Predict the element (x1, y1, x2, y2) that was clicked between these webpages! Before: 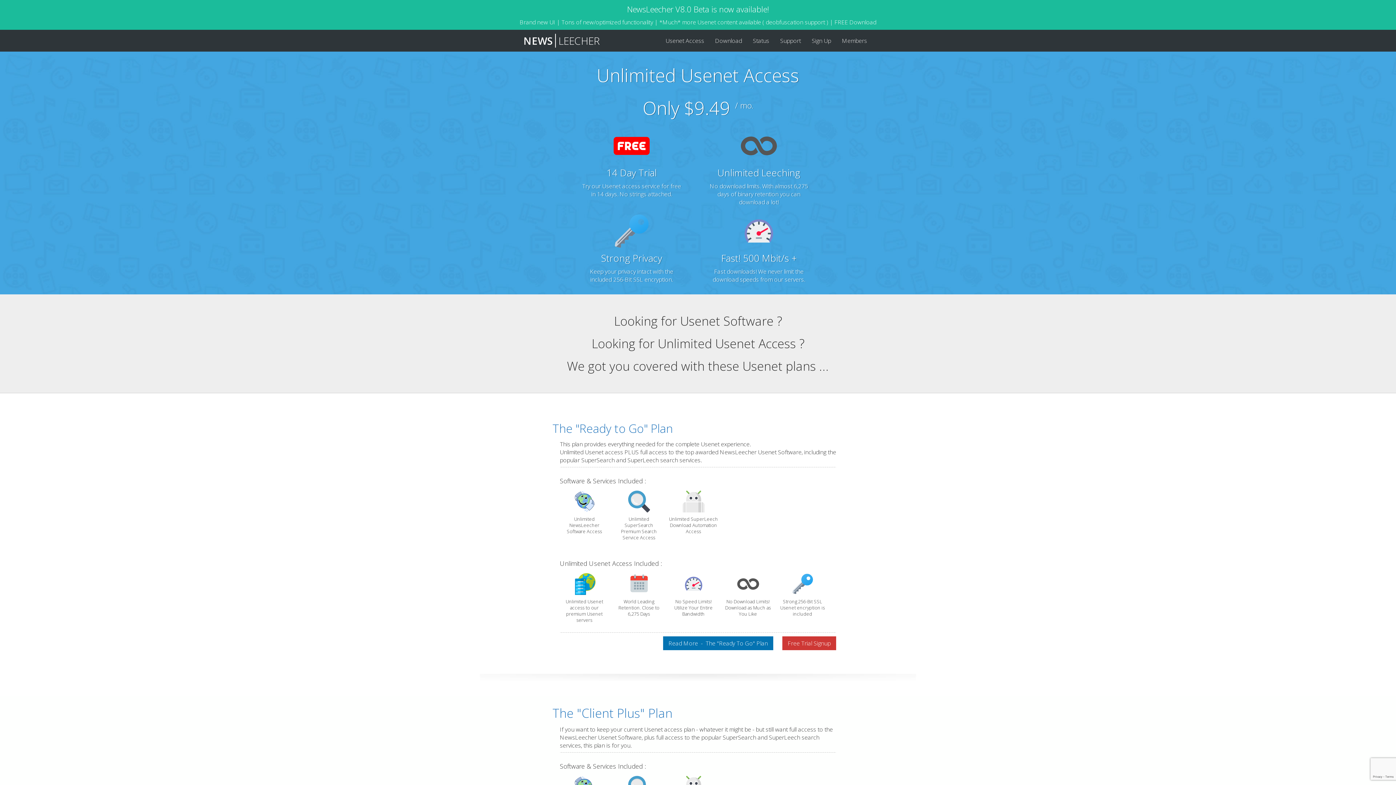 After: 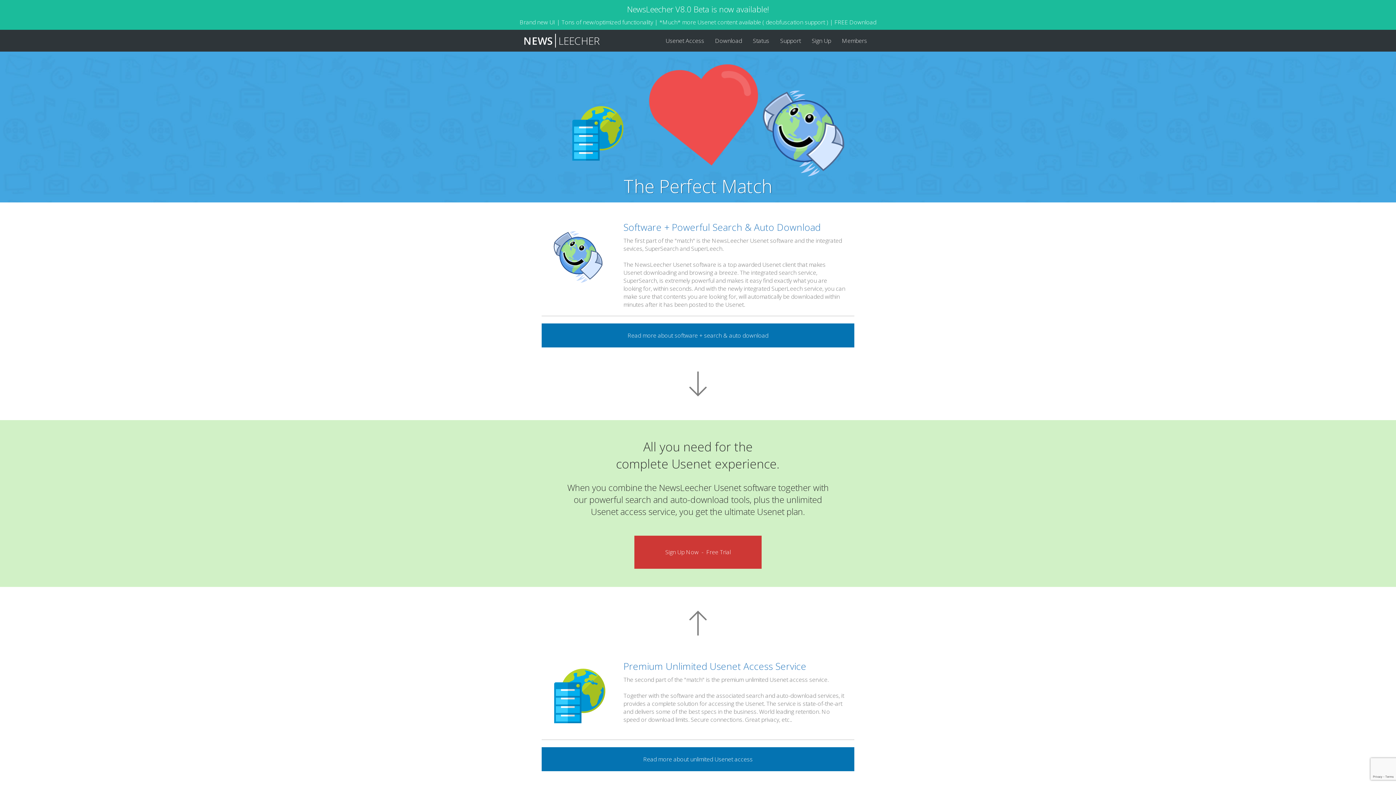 Action: bbox: (663, 636, 773, 650) label: Read More  -  The "Ready To Go" Plan